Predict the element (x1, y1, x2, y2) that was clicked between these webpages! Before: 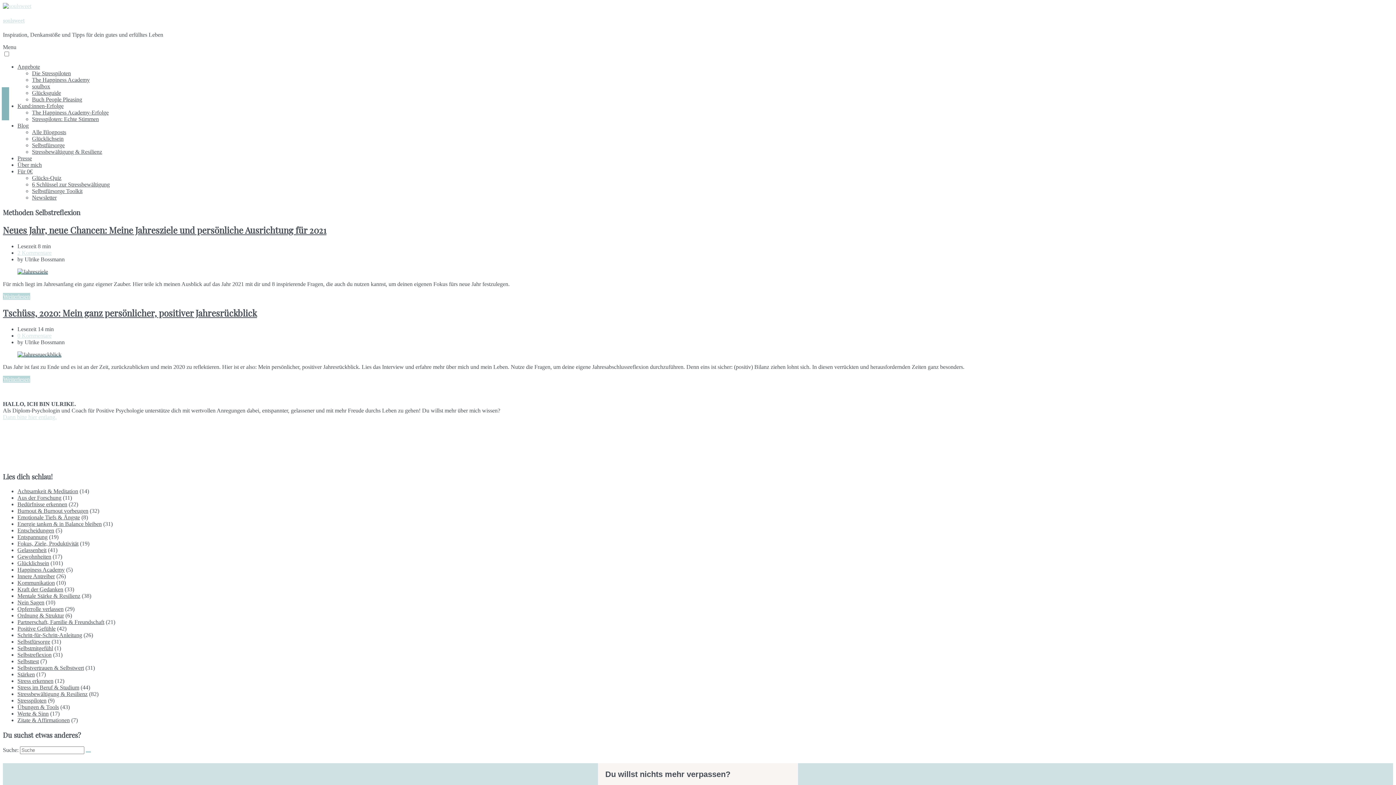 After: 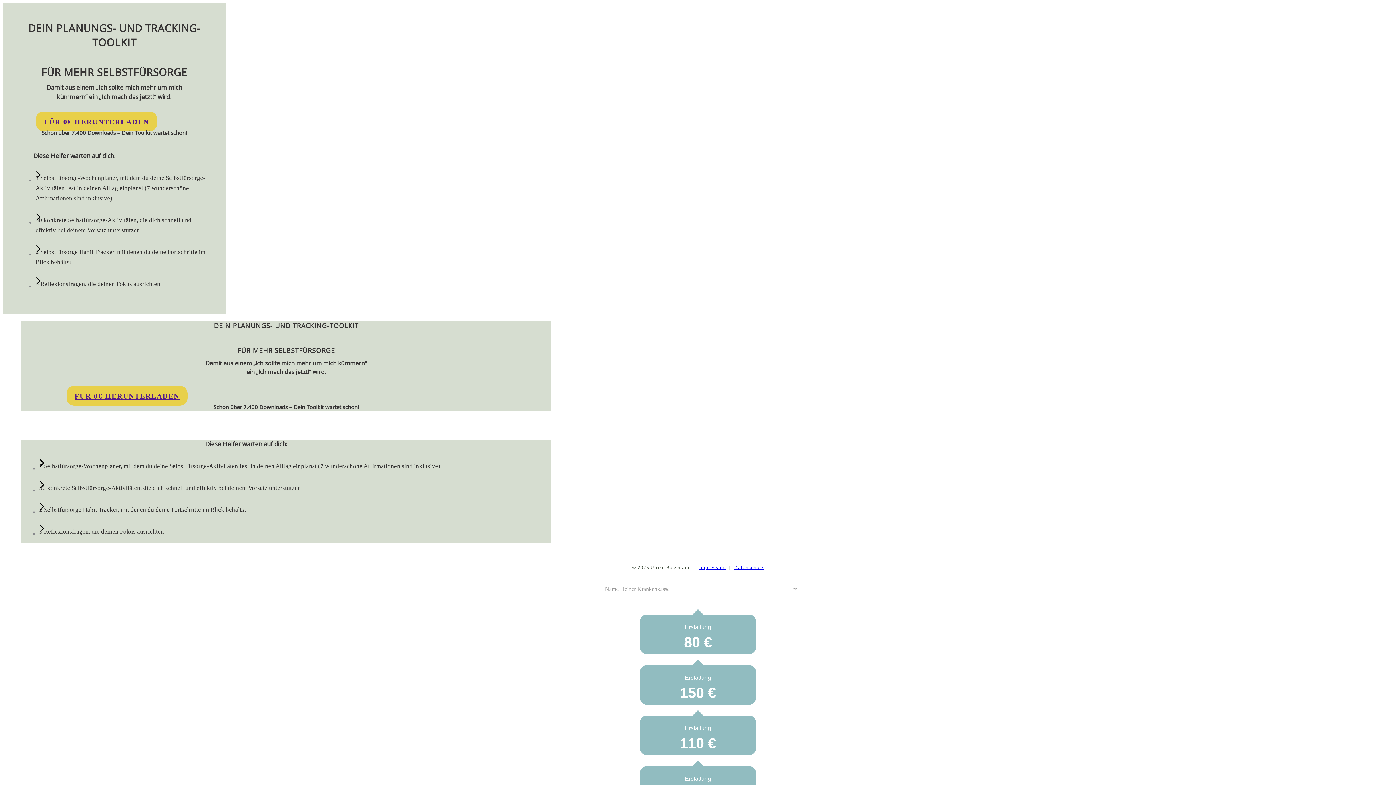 Action: label: Selbstfürsorge Toolkit bbox: (32, 188, 82, 194)